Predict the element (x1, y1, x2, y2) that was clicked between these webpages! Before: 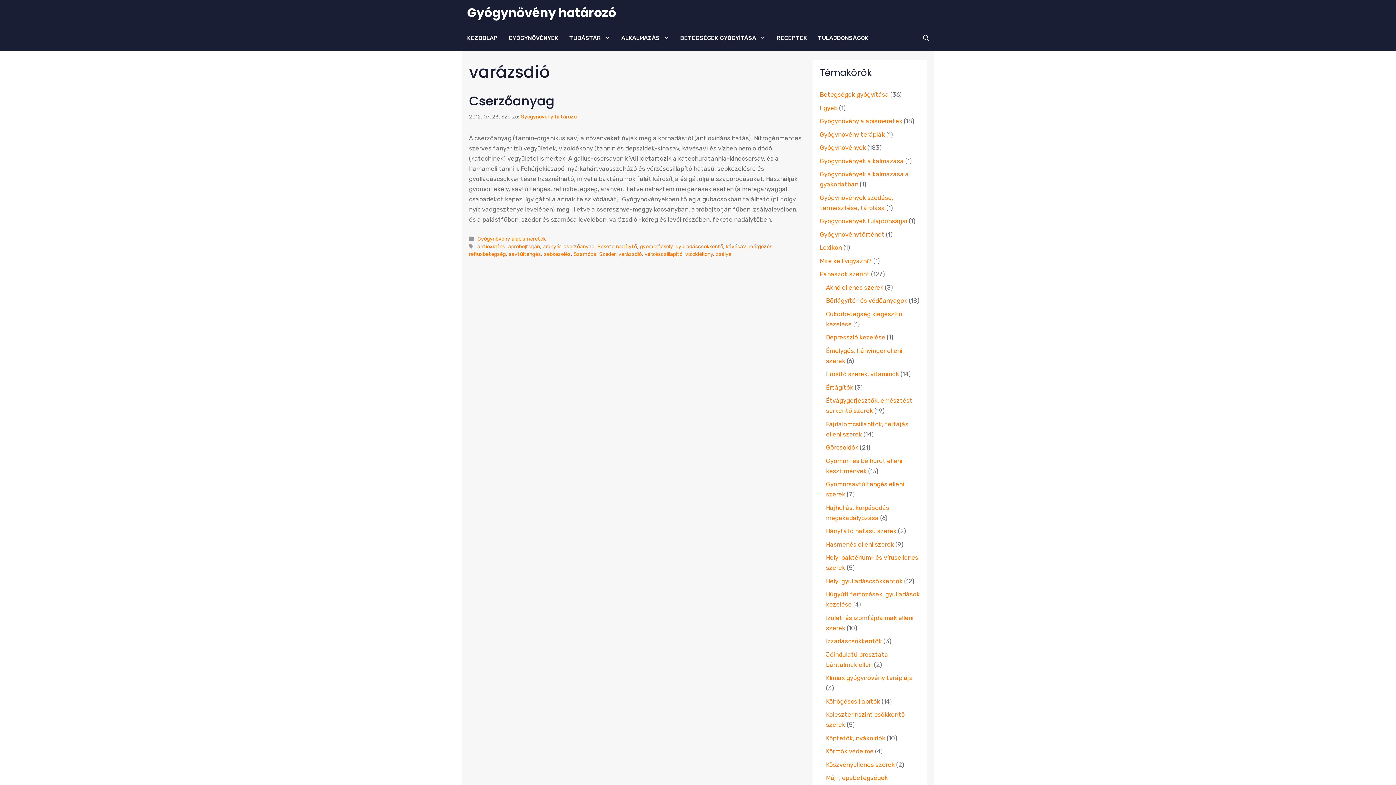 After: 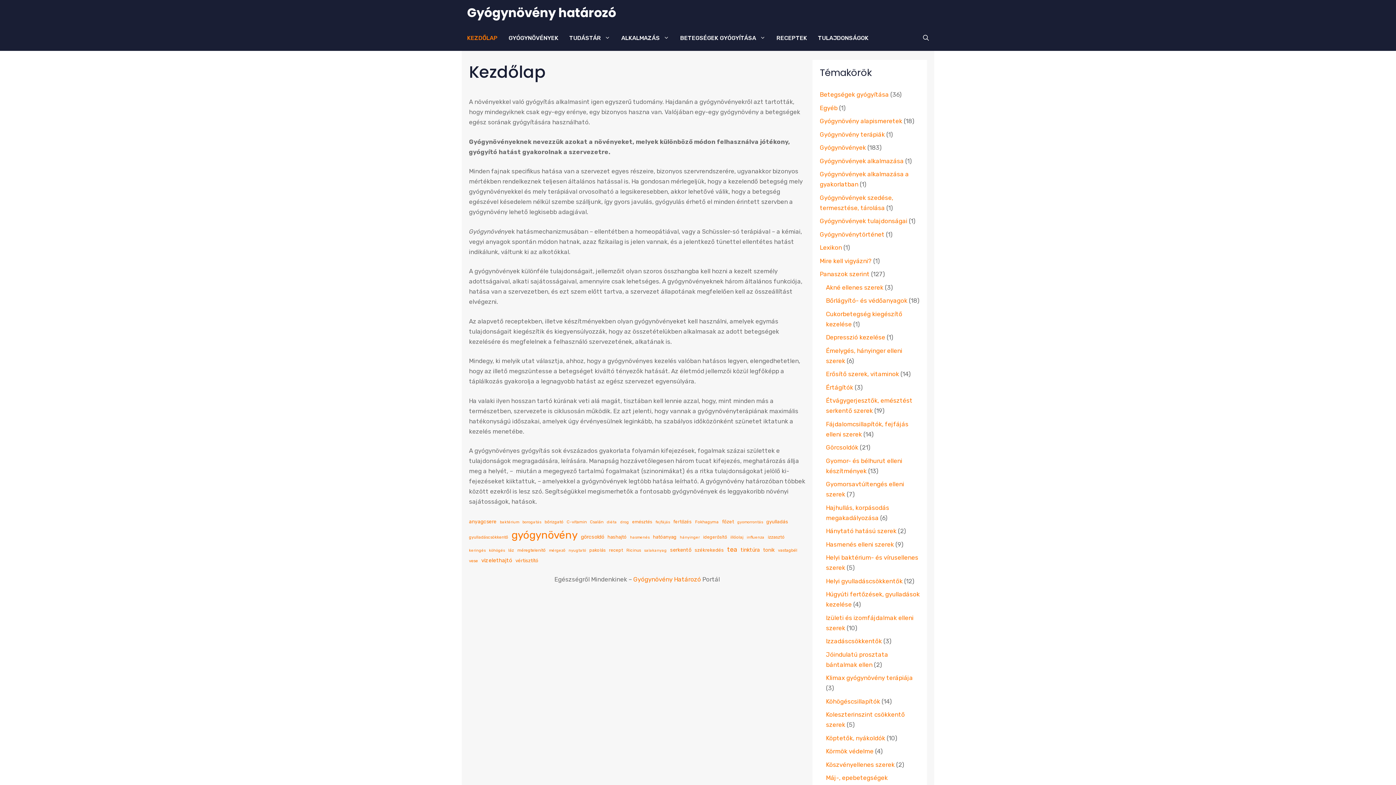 Action: bbox: (461, 25, 503, 50) label: KEZDŐLAP